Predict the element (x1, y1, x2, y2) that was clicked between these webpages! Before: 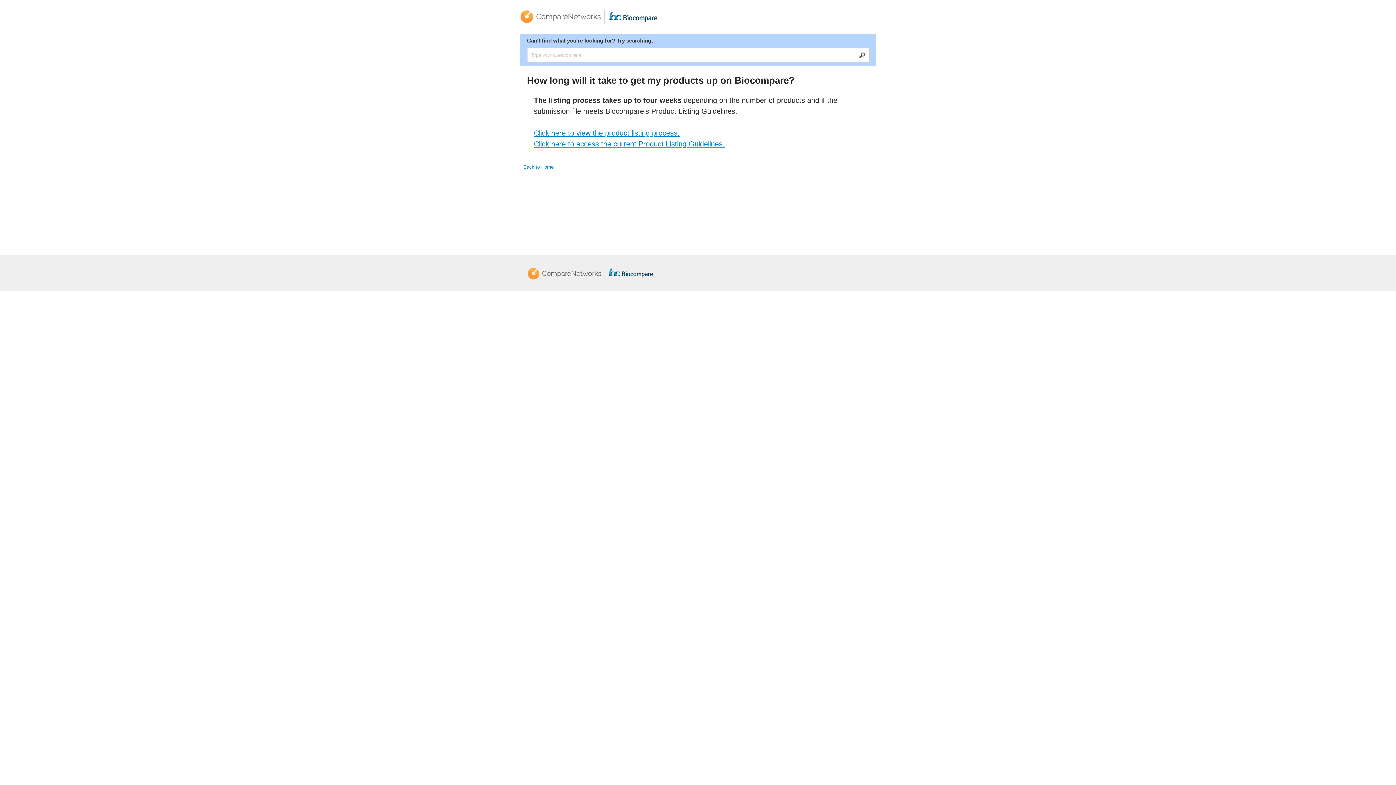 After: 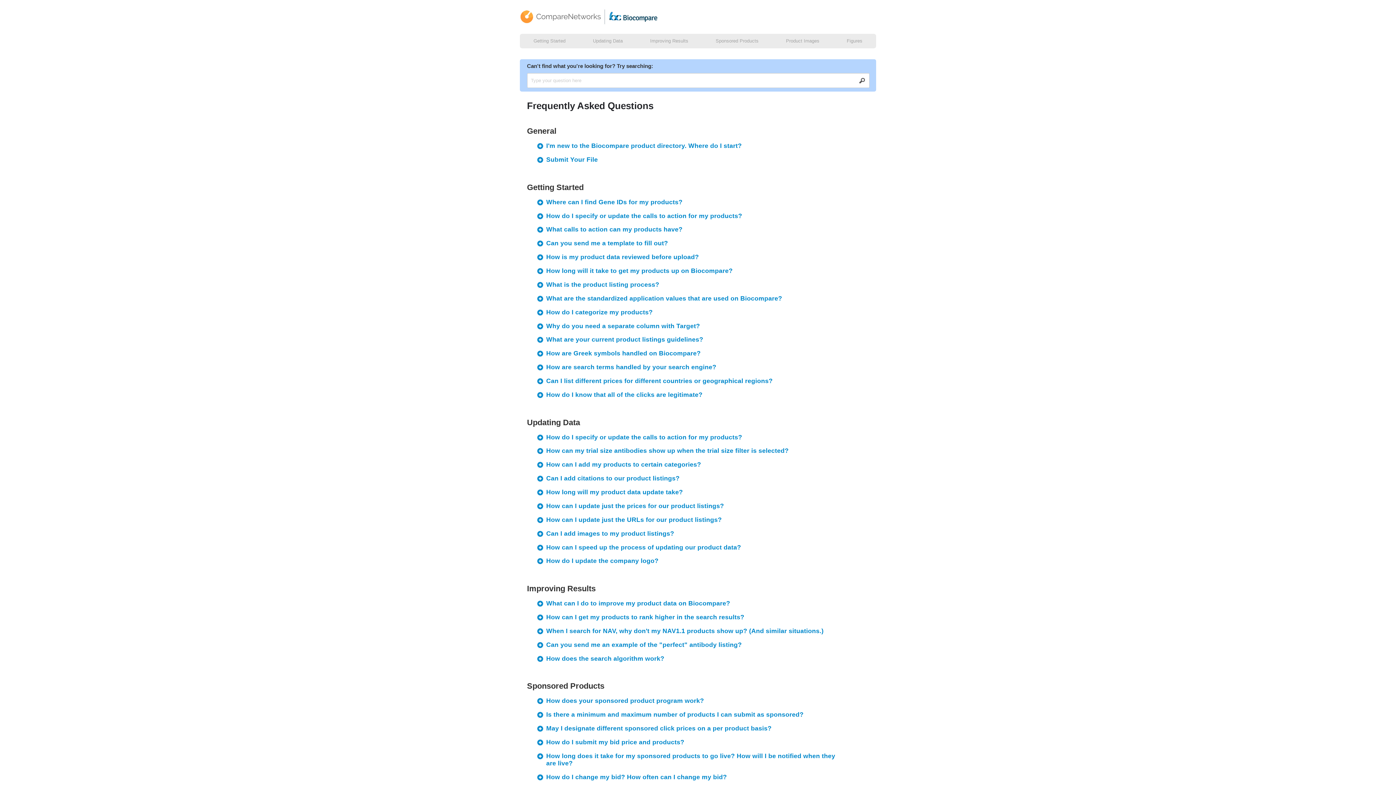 Action: label: Back to Home bbox: (523, 163, 876, 171)